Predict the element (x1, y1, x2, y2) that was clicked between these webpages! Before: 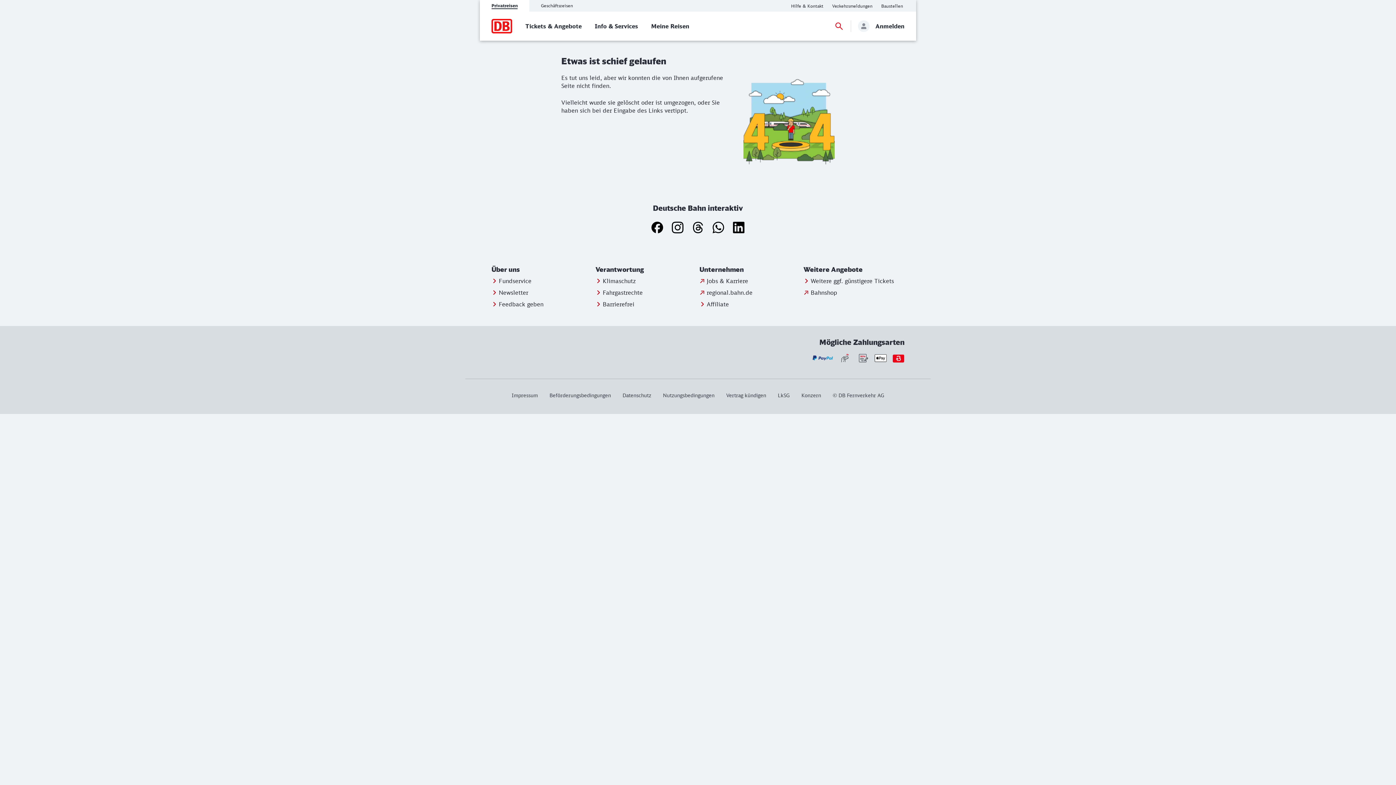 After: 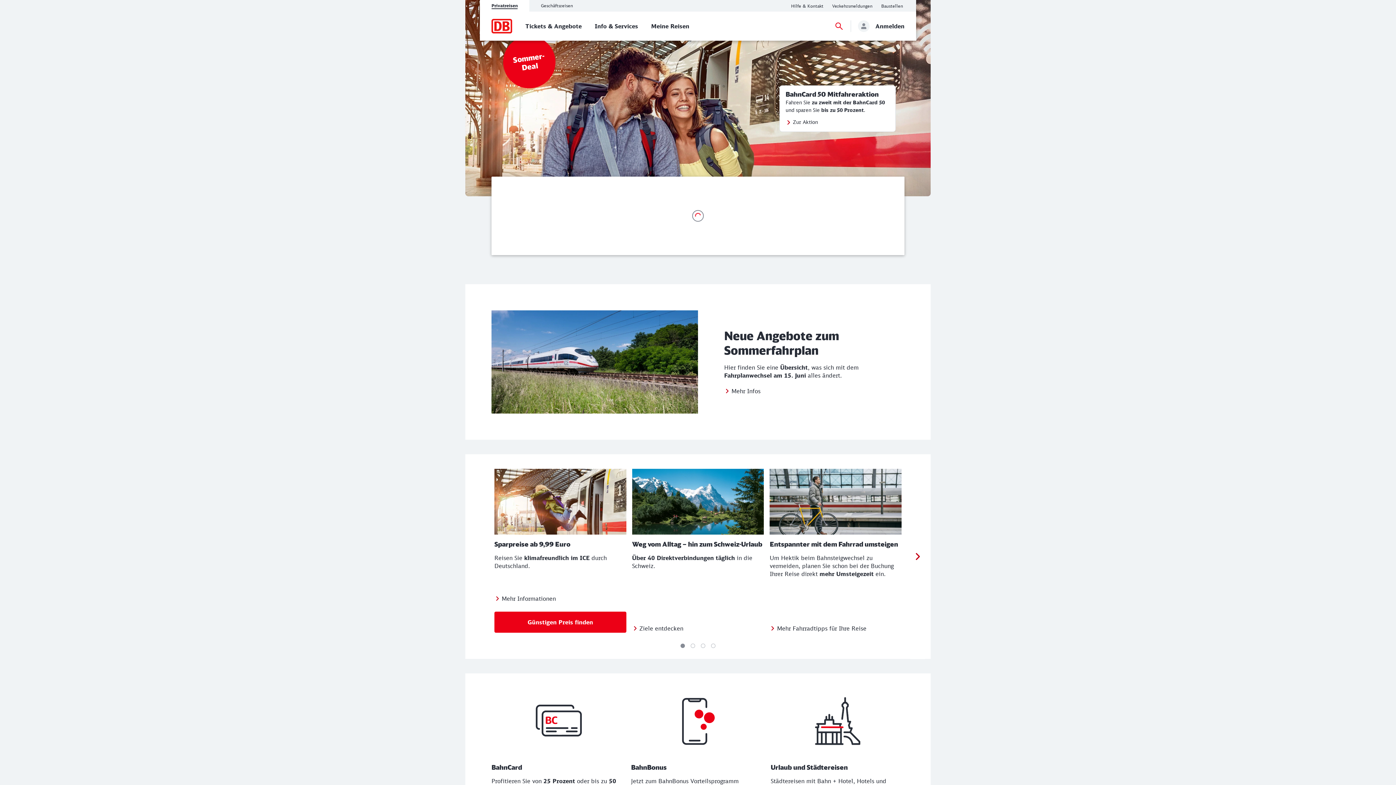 Action: bbox: (491, 2, 517, 9) label: Privatreisen